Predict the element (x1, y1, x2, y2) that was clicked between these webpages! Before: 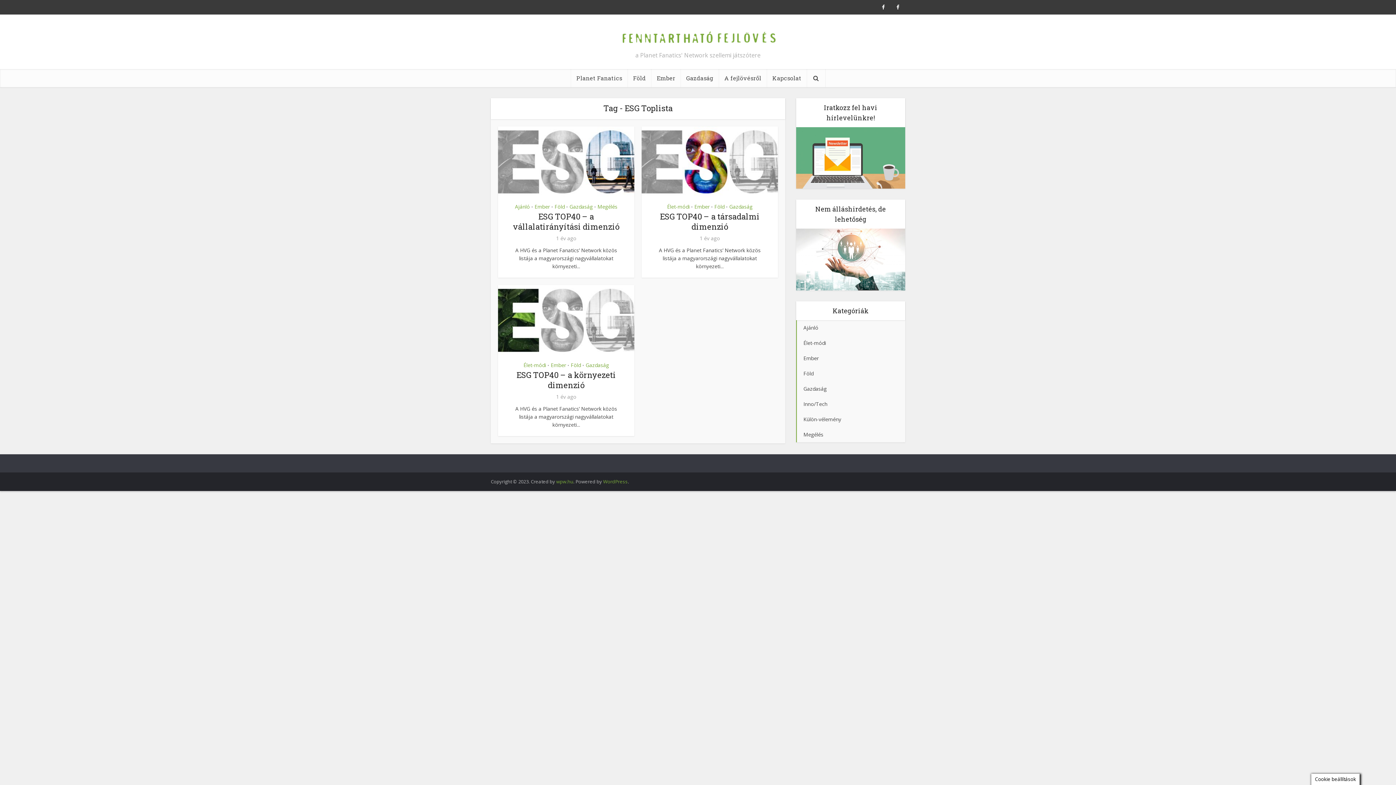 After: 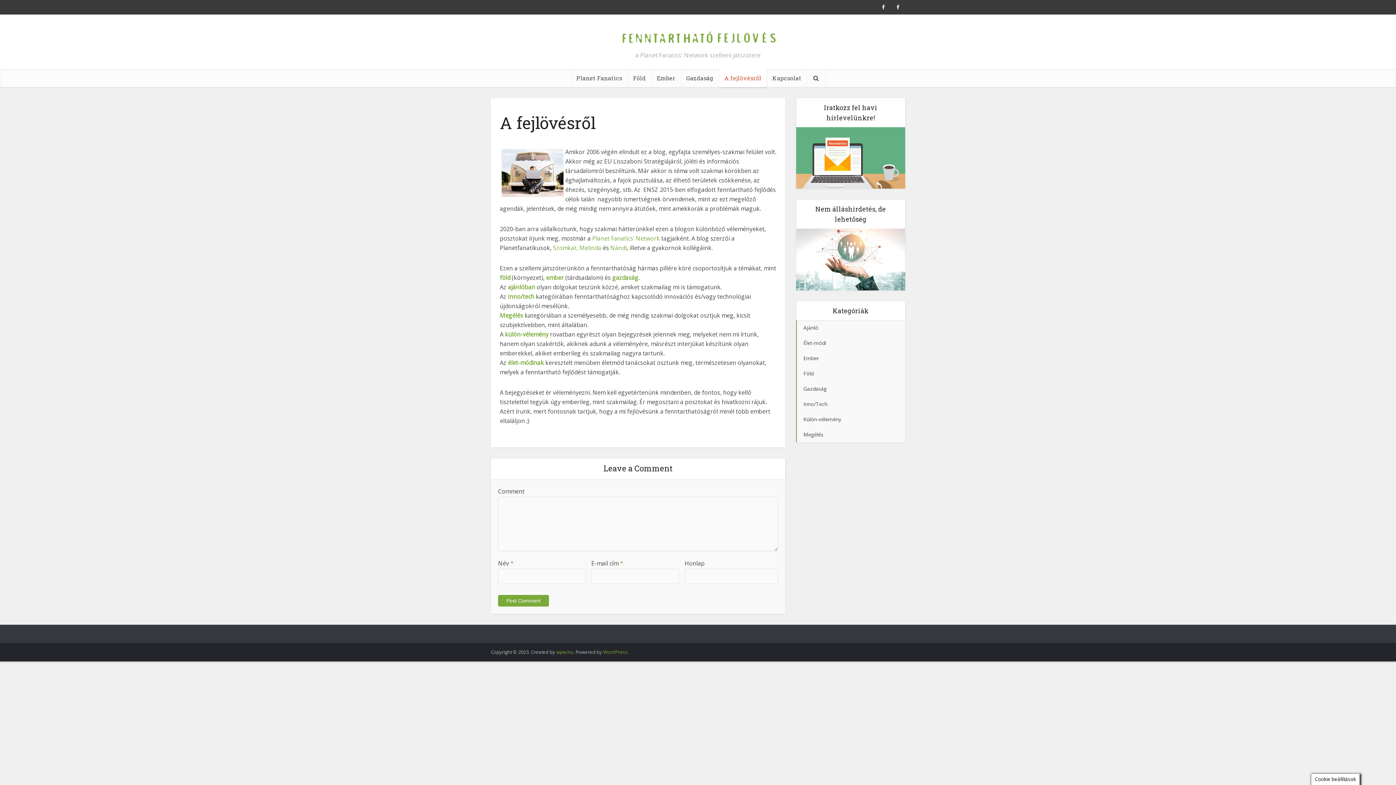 Action: bbox: (719, 69, 767, 87) label: A fejlövésről